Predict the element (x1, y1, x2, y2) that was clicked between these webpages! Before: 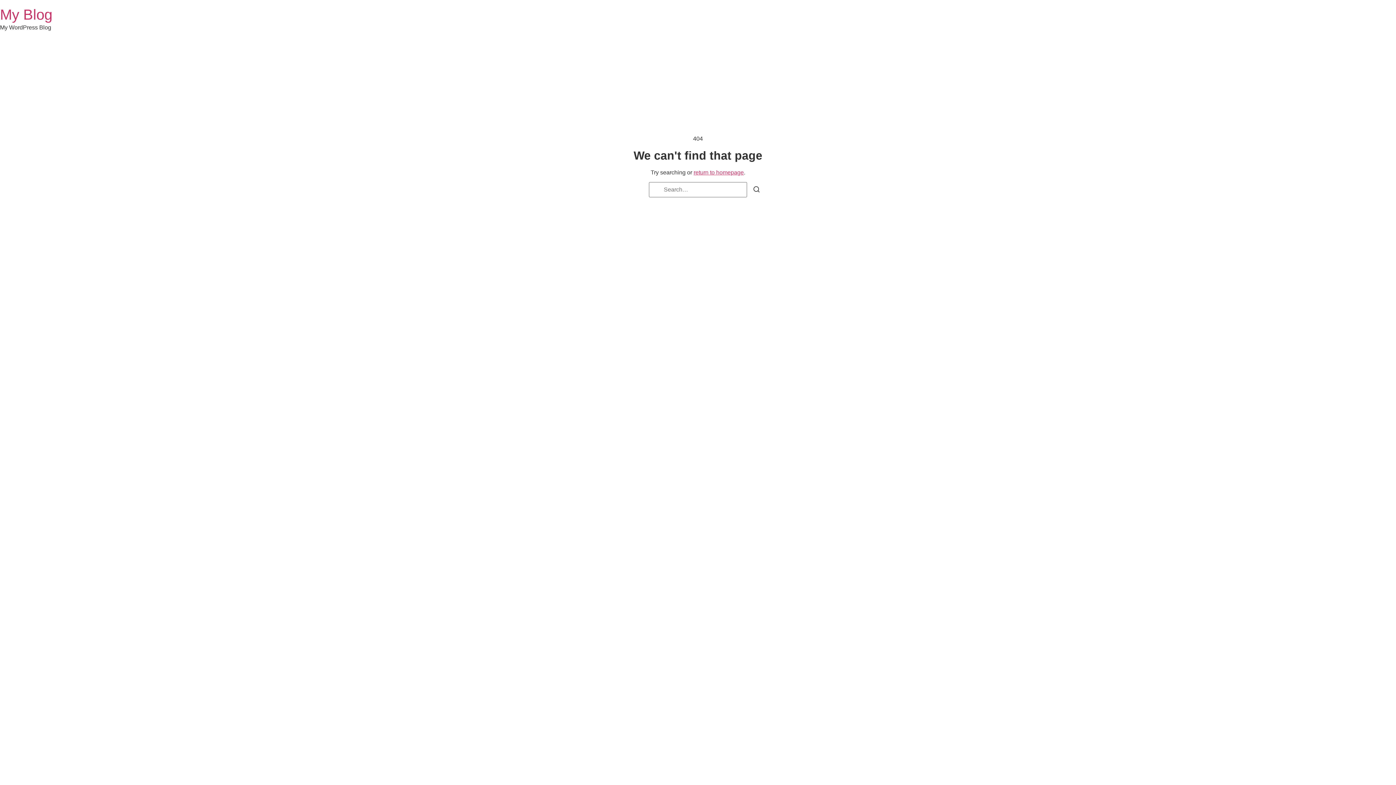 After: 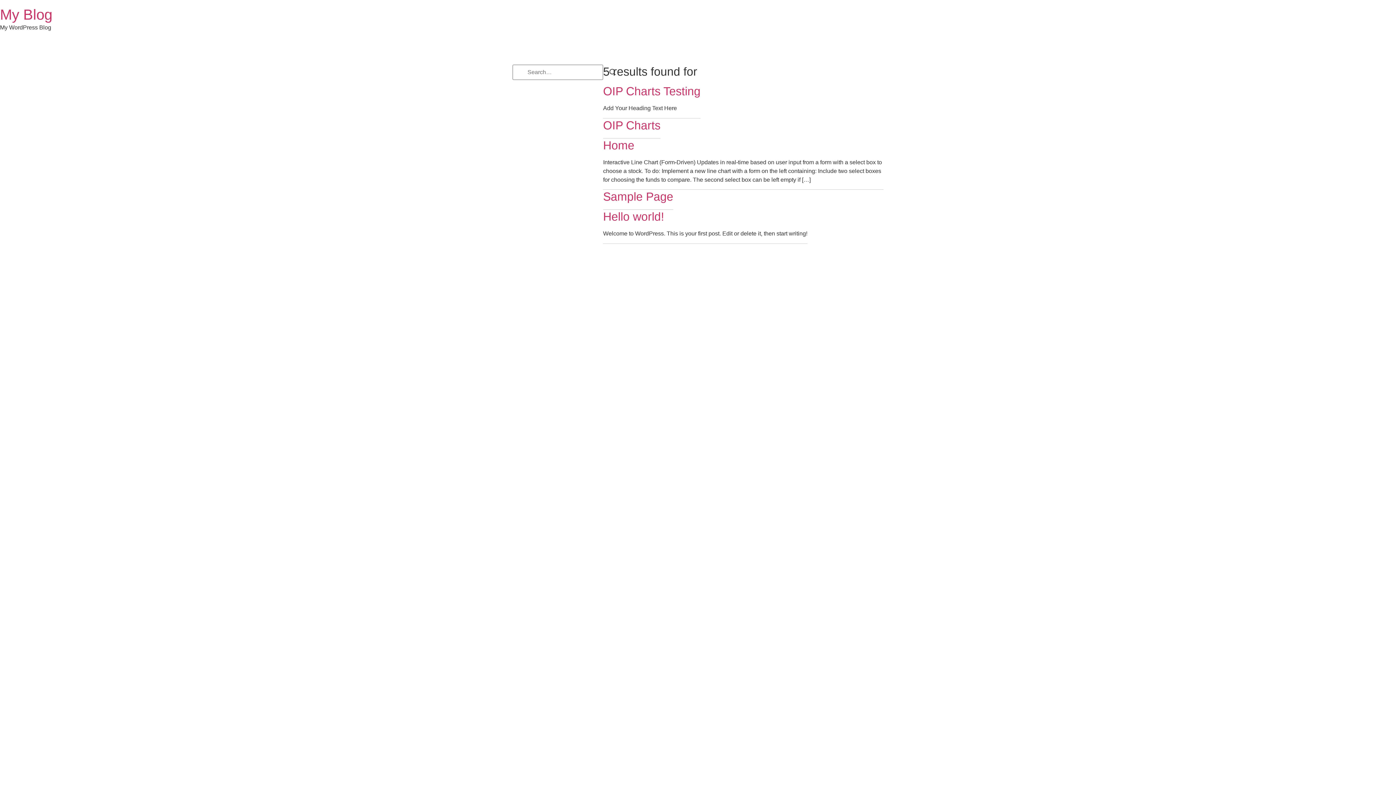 Action: label: Search bbox: (747, 182, 766, 198)